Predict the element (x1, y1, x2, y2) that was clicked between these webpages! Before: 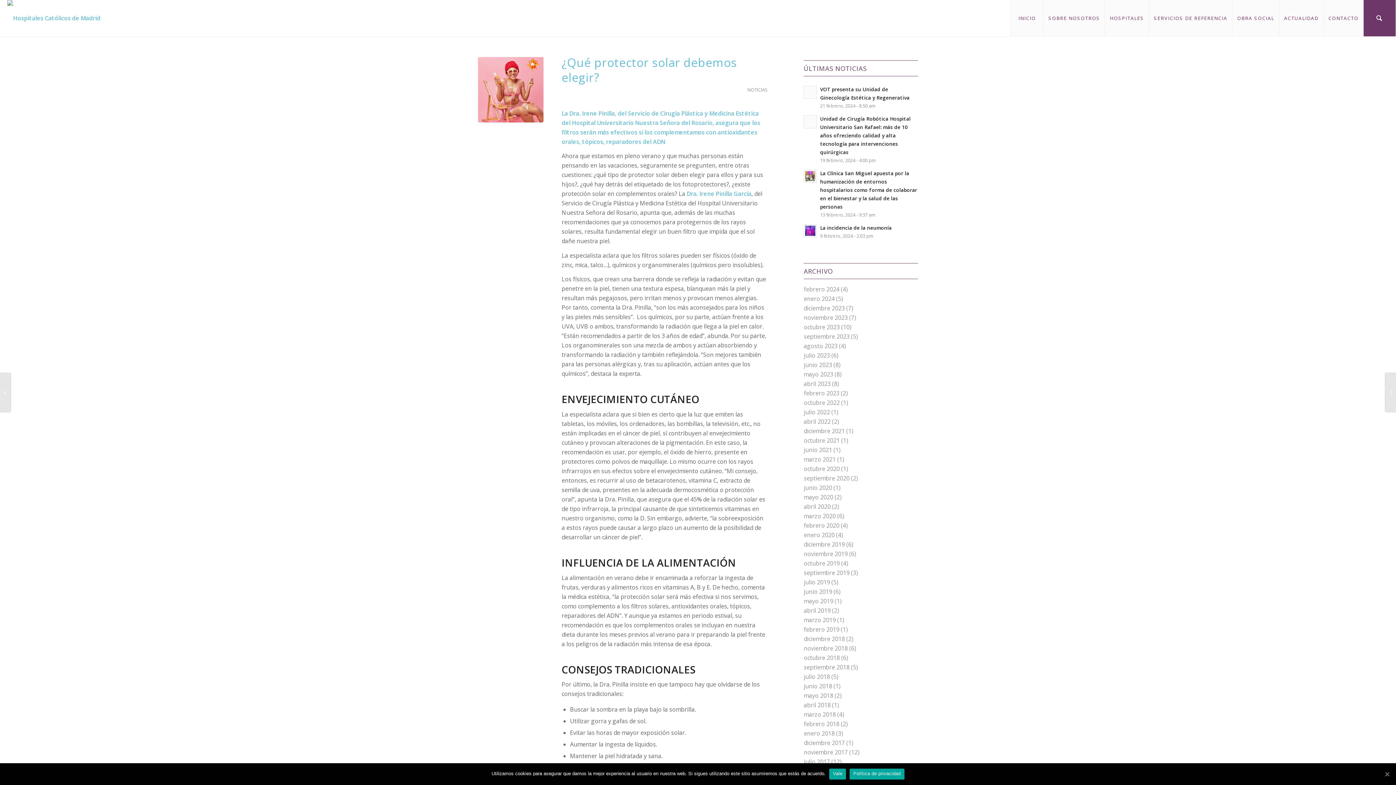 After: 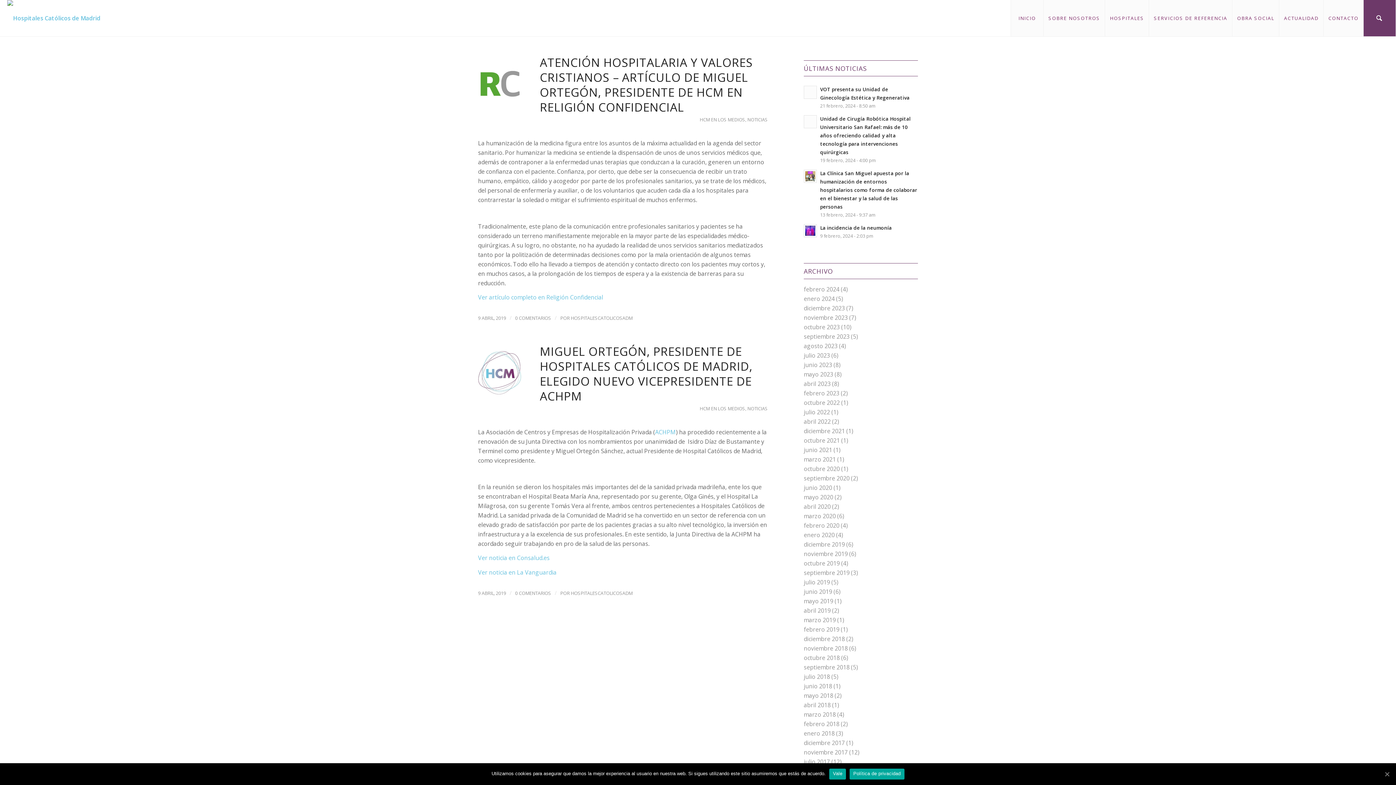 Action: bbox: (804, 606, 830, 614) label: abril 2019